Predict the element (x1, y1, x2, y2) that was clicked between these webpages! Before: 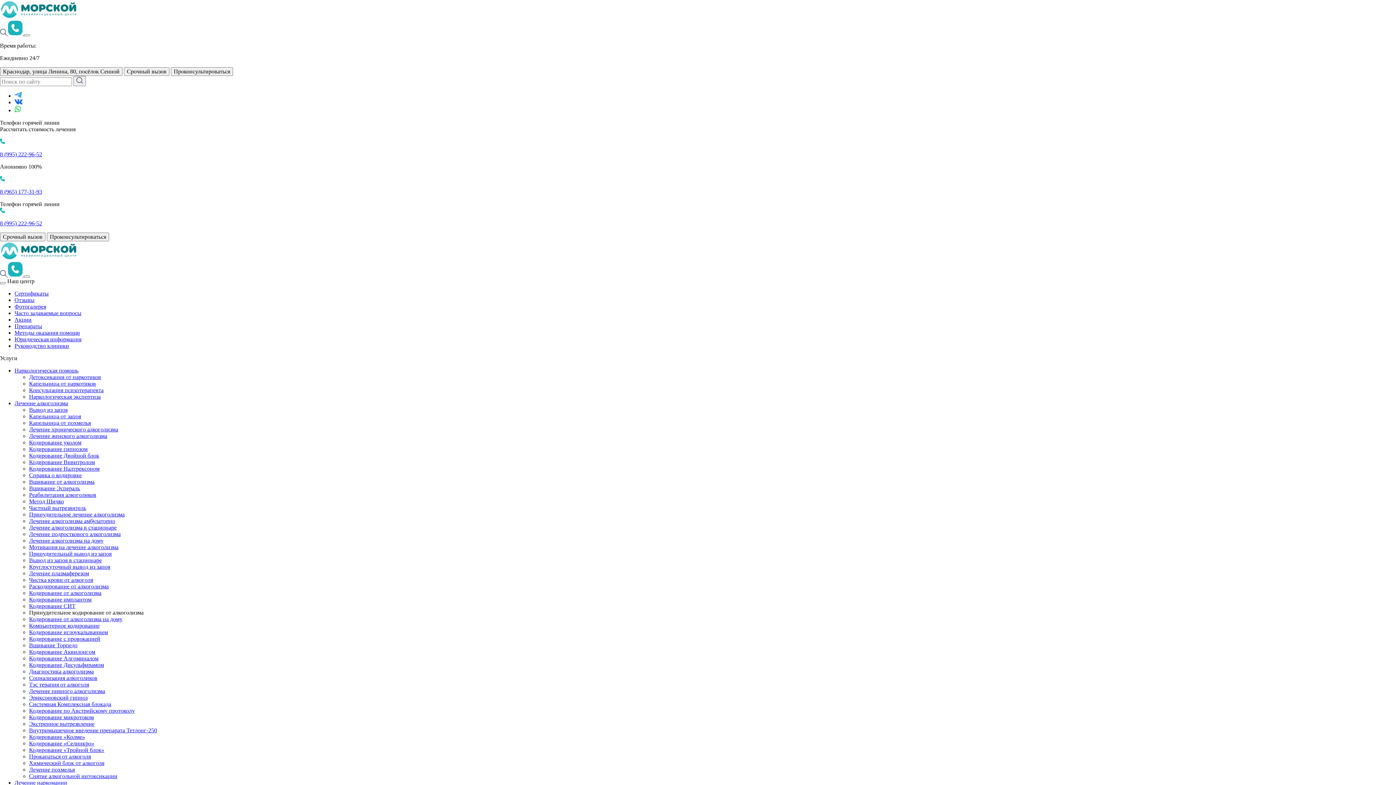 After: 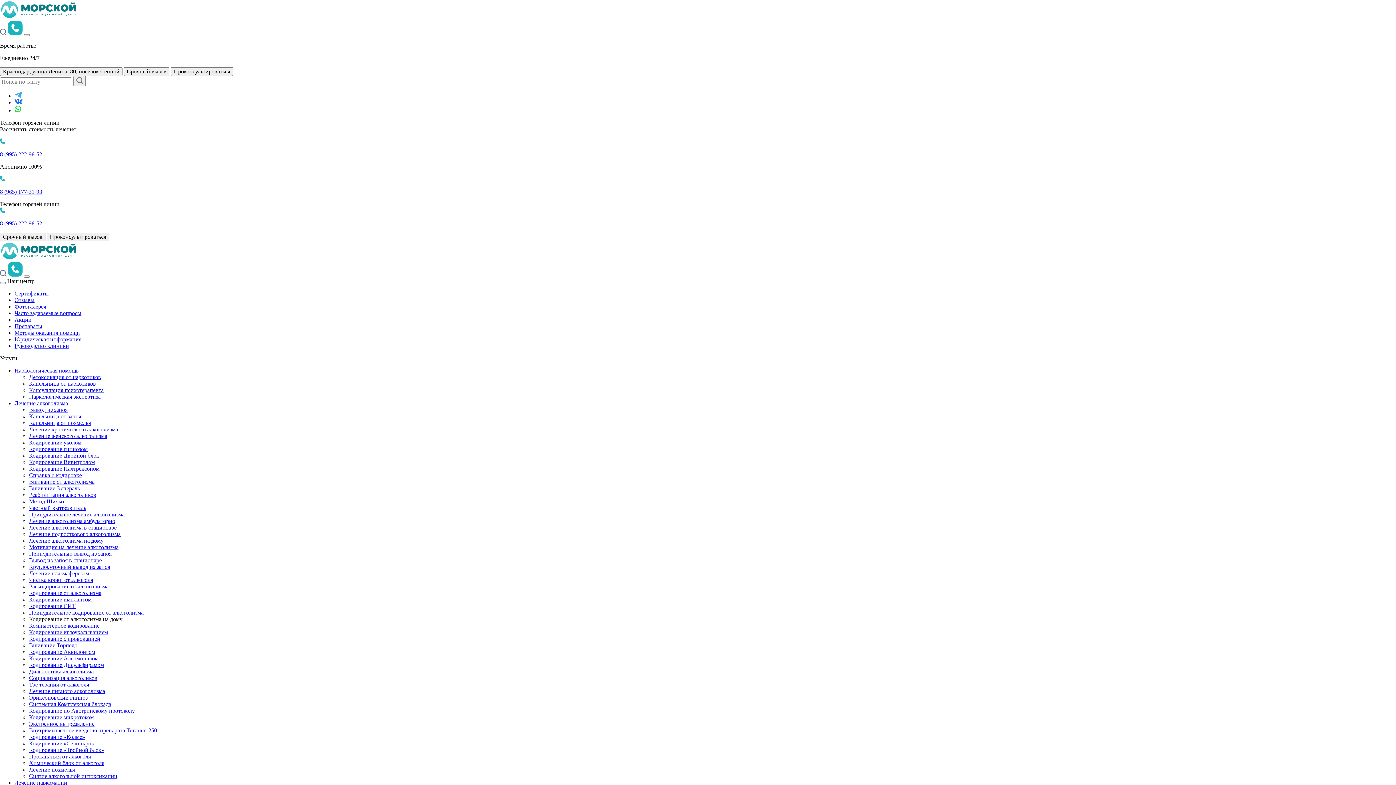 Action: bbox: (29, 616, 122, 622) label: Кодирование от алкоголизма на дому